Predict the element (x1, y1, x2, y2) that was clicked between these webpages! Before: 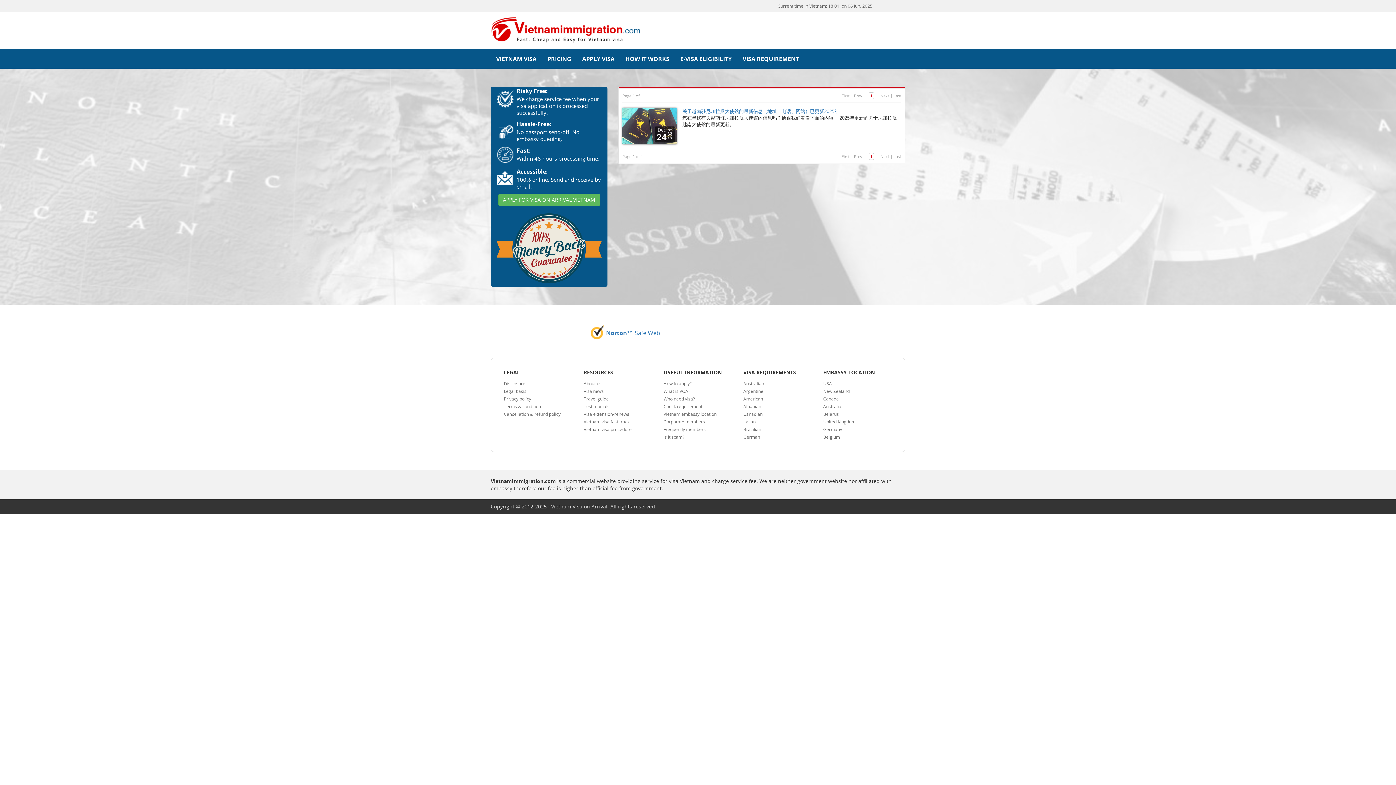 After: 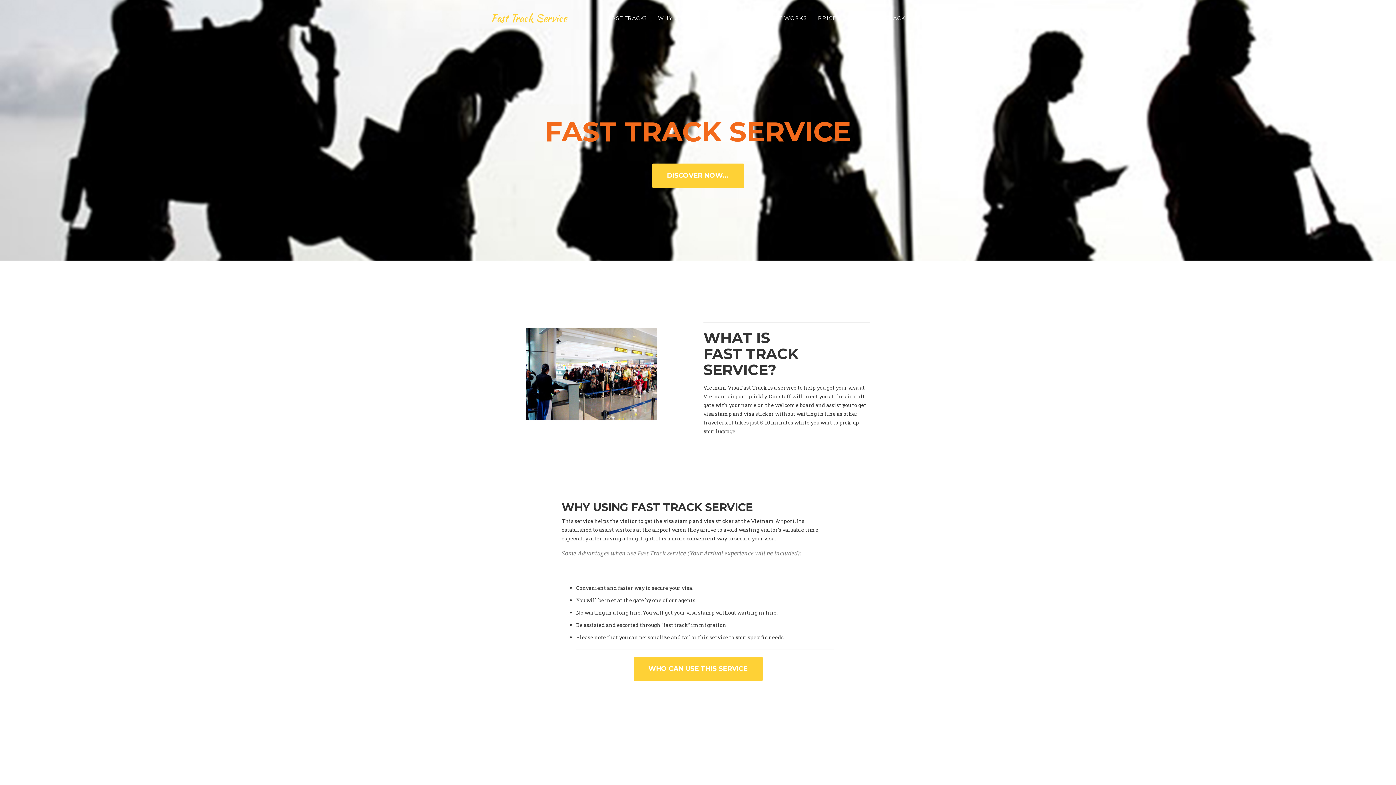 Action: bbox: (583, 418, 629, 425) label: Vietnam visa fast track